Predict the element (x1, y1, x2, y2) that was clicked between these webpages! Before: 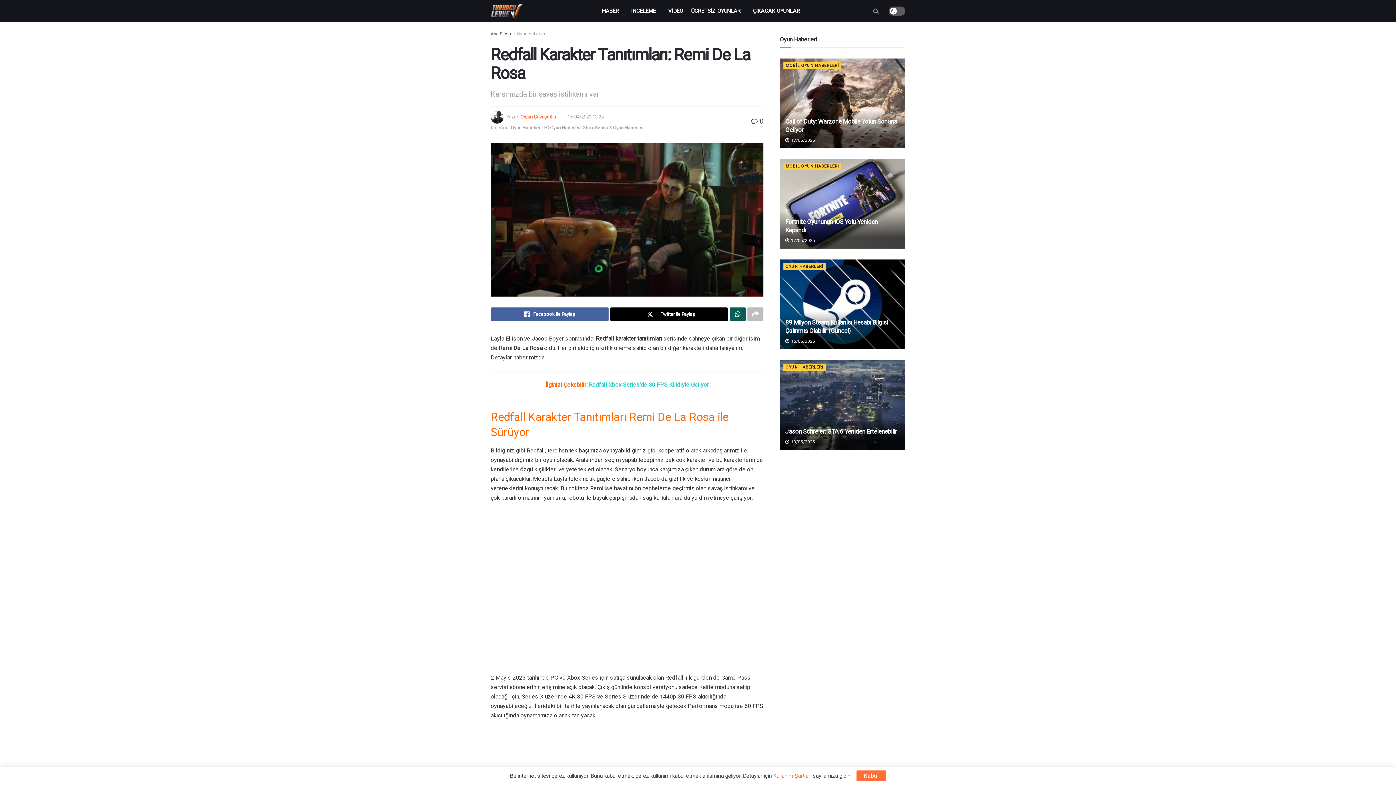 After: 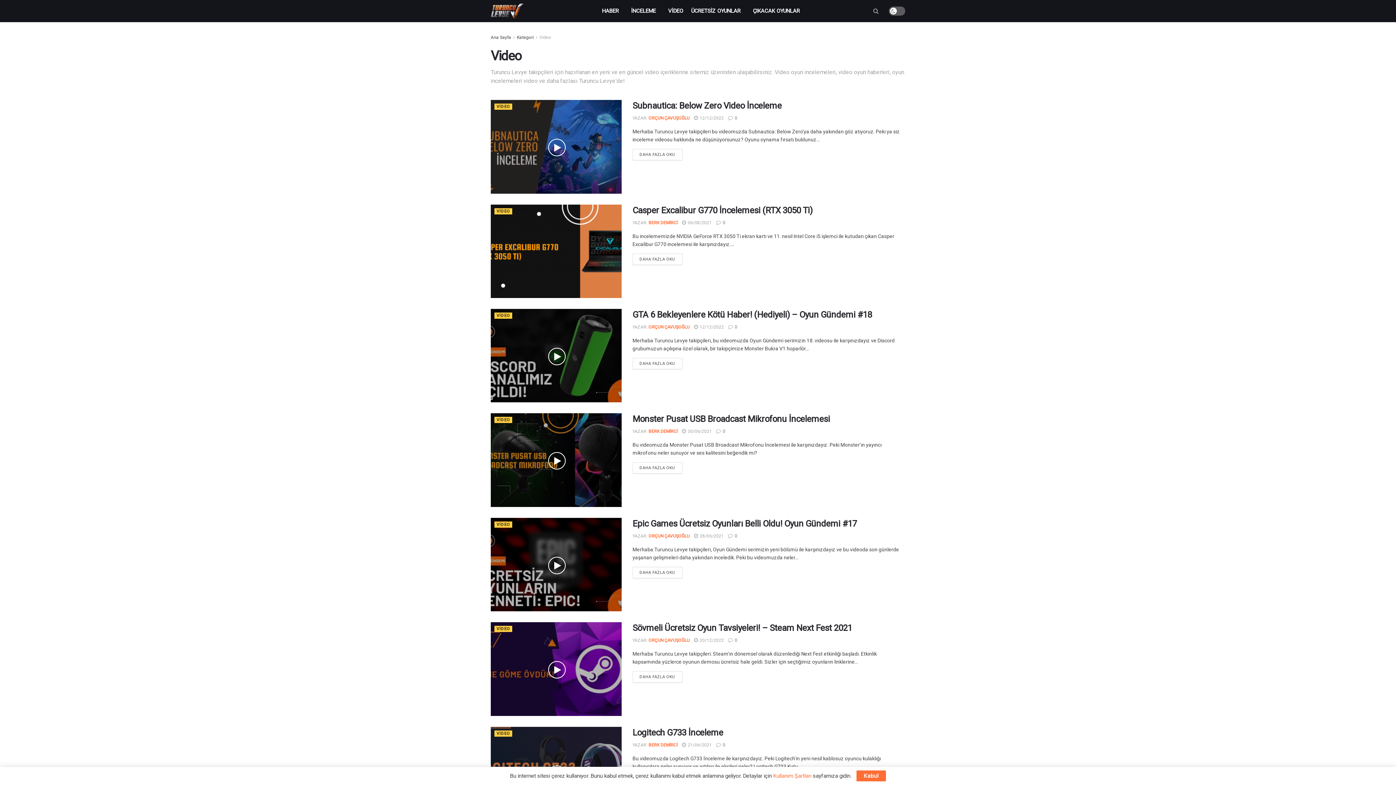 Action: label: VİDEO bbox: (668, 90, 683, 113)